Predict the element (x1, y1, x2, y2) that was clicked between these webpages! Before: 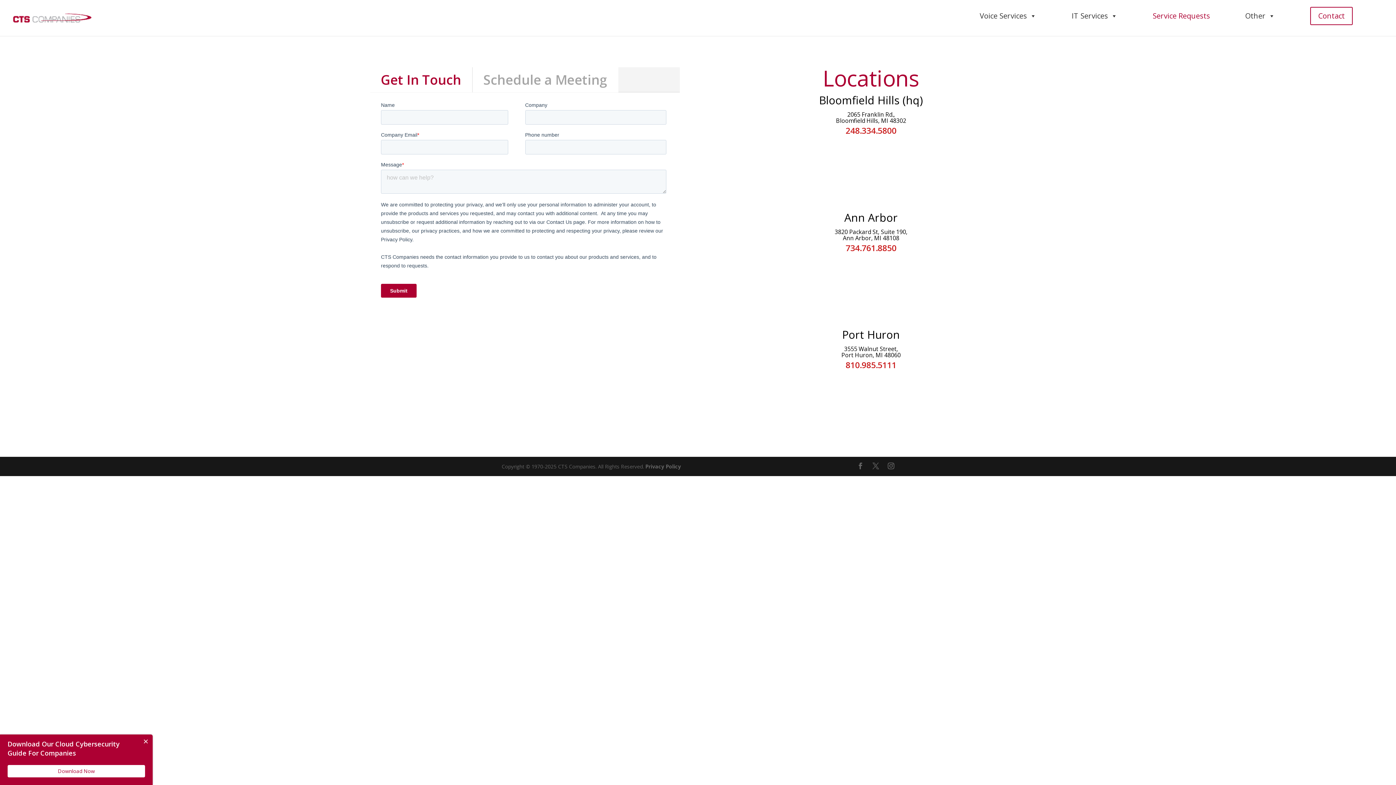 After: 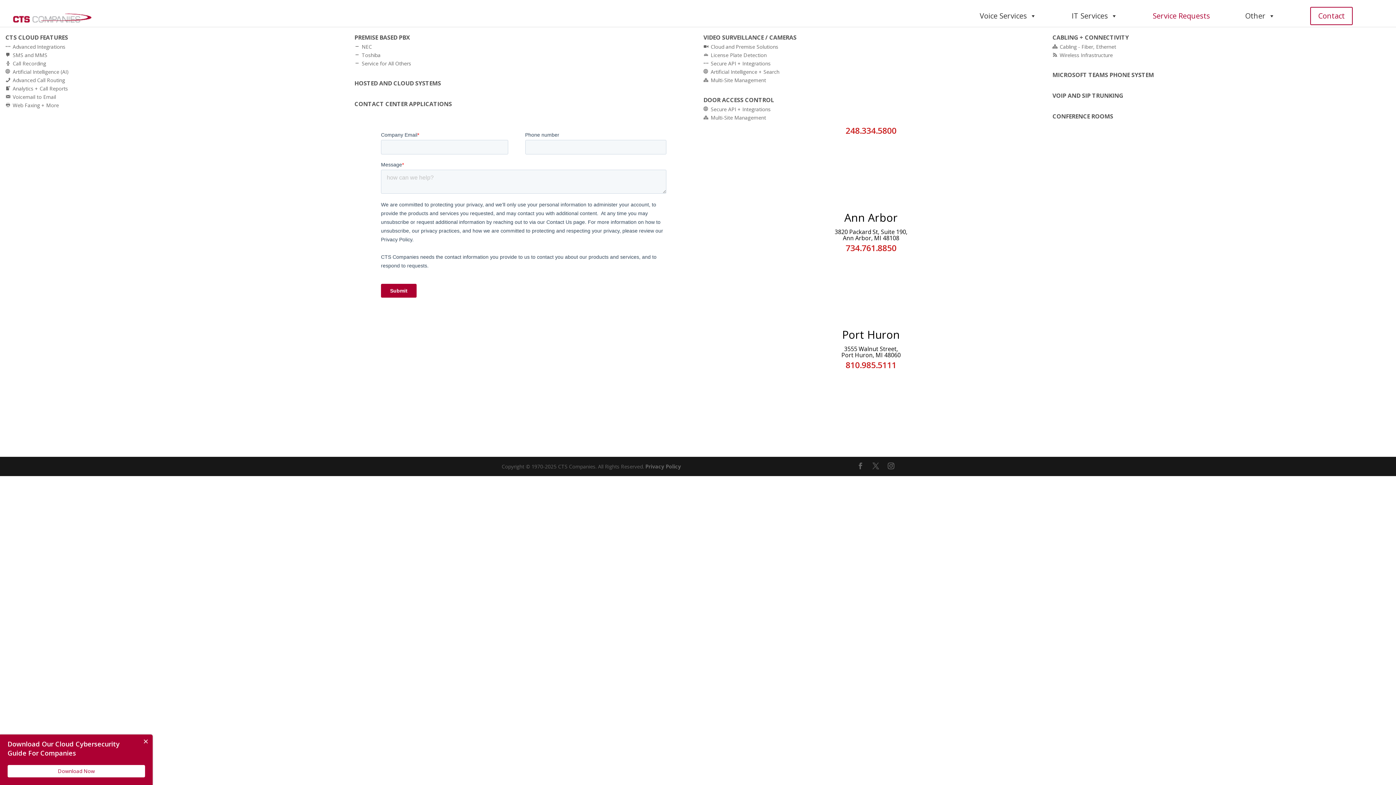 Action: bbox: (976, 12, 1040, 26) label: Voice Services